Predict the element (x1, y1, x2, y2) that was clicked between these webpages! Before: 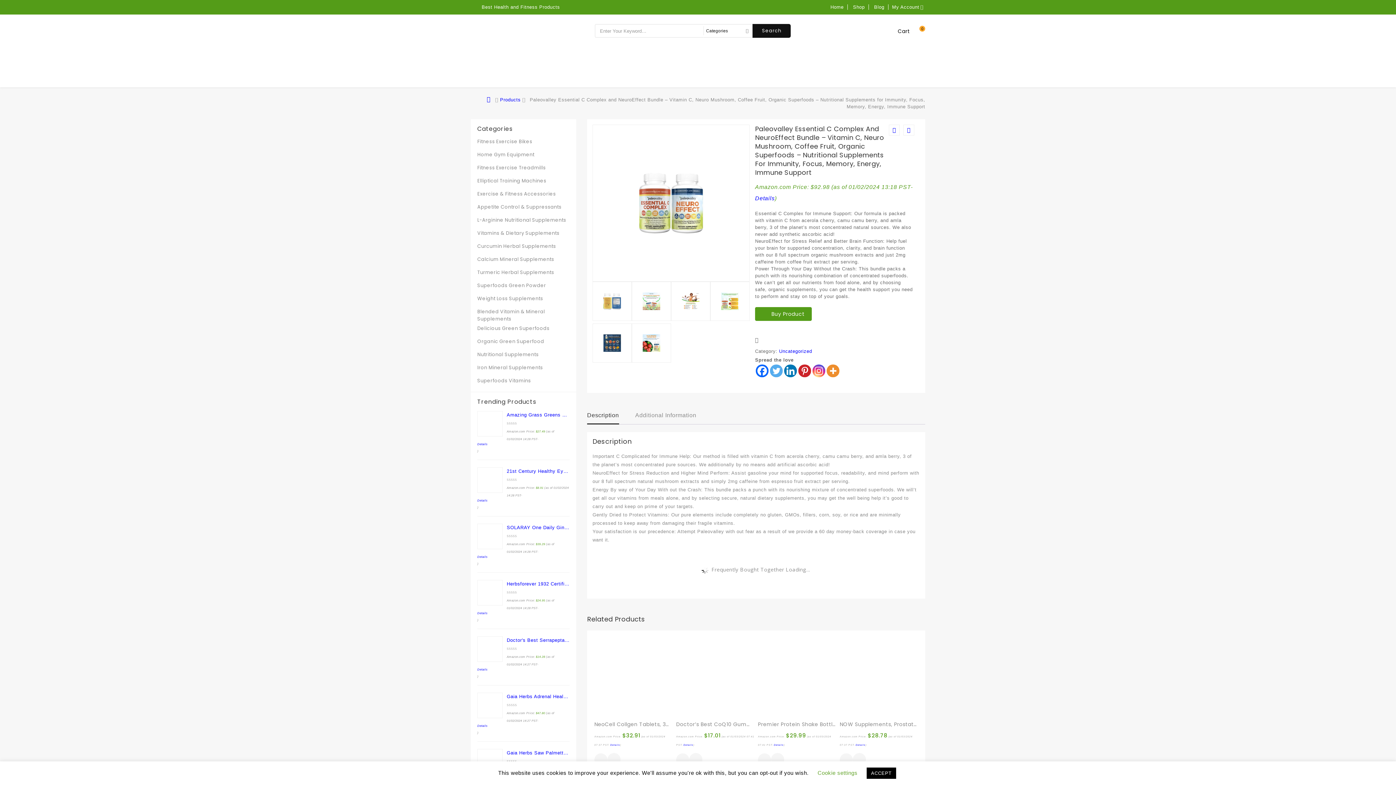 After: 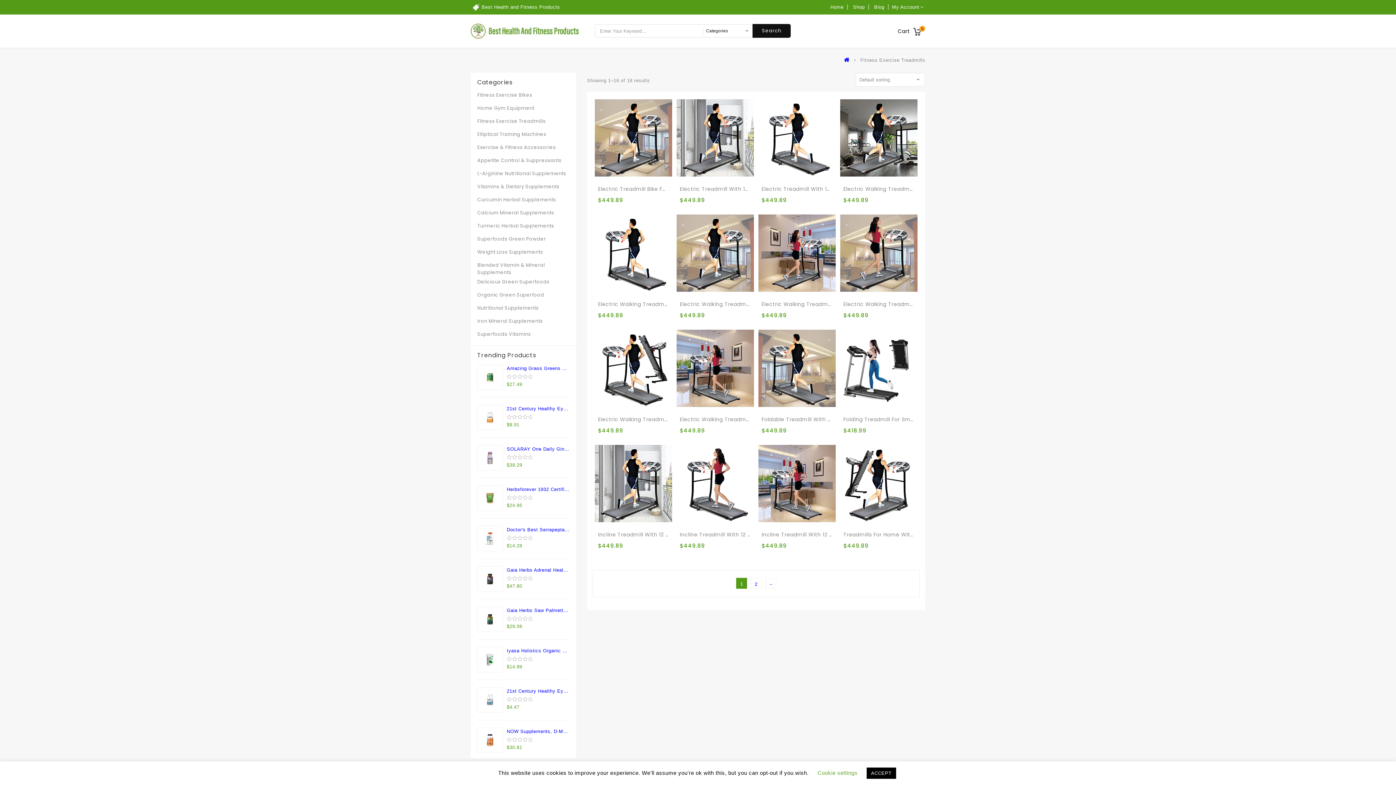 Action: bbox: (477, 164, 569, 175) label: Fitness Exercise Treadmills